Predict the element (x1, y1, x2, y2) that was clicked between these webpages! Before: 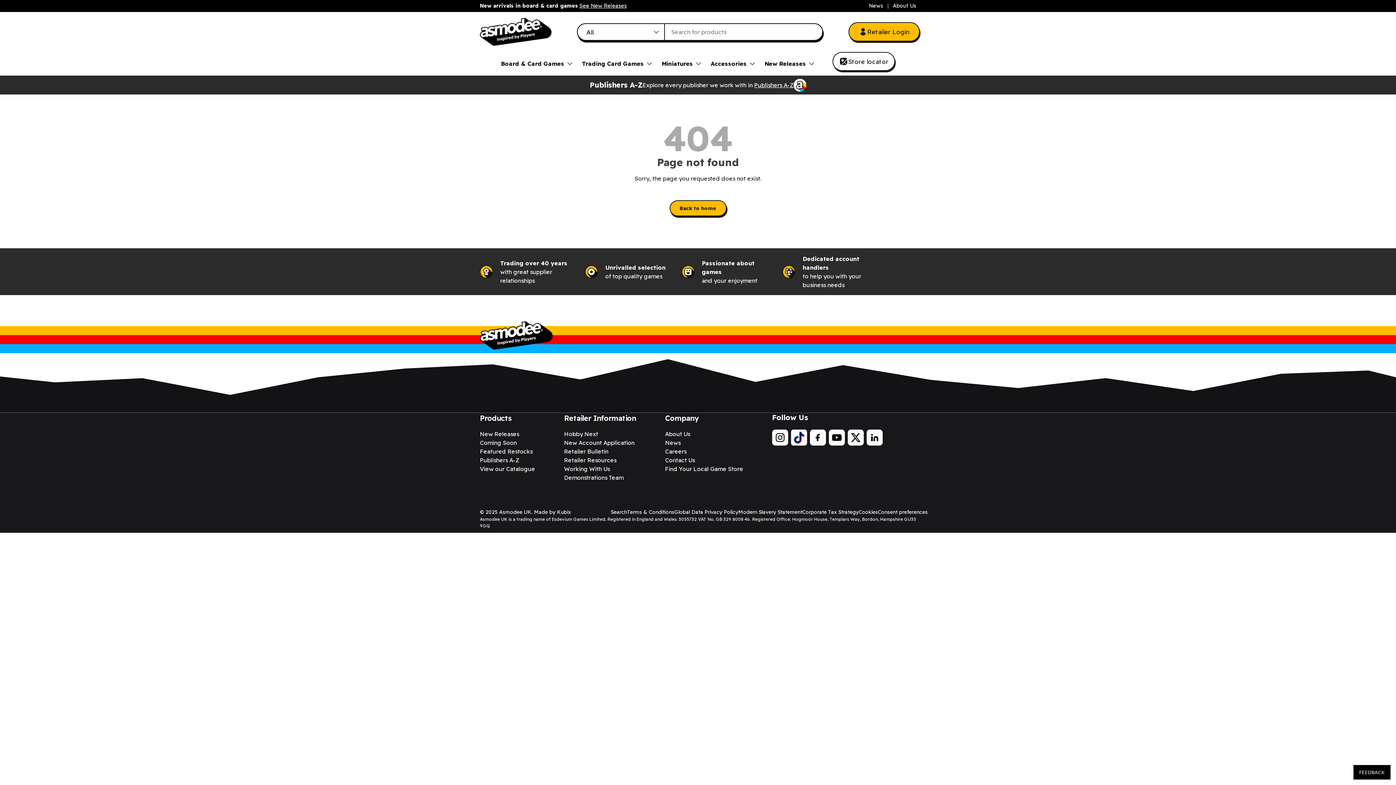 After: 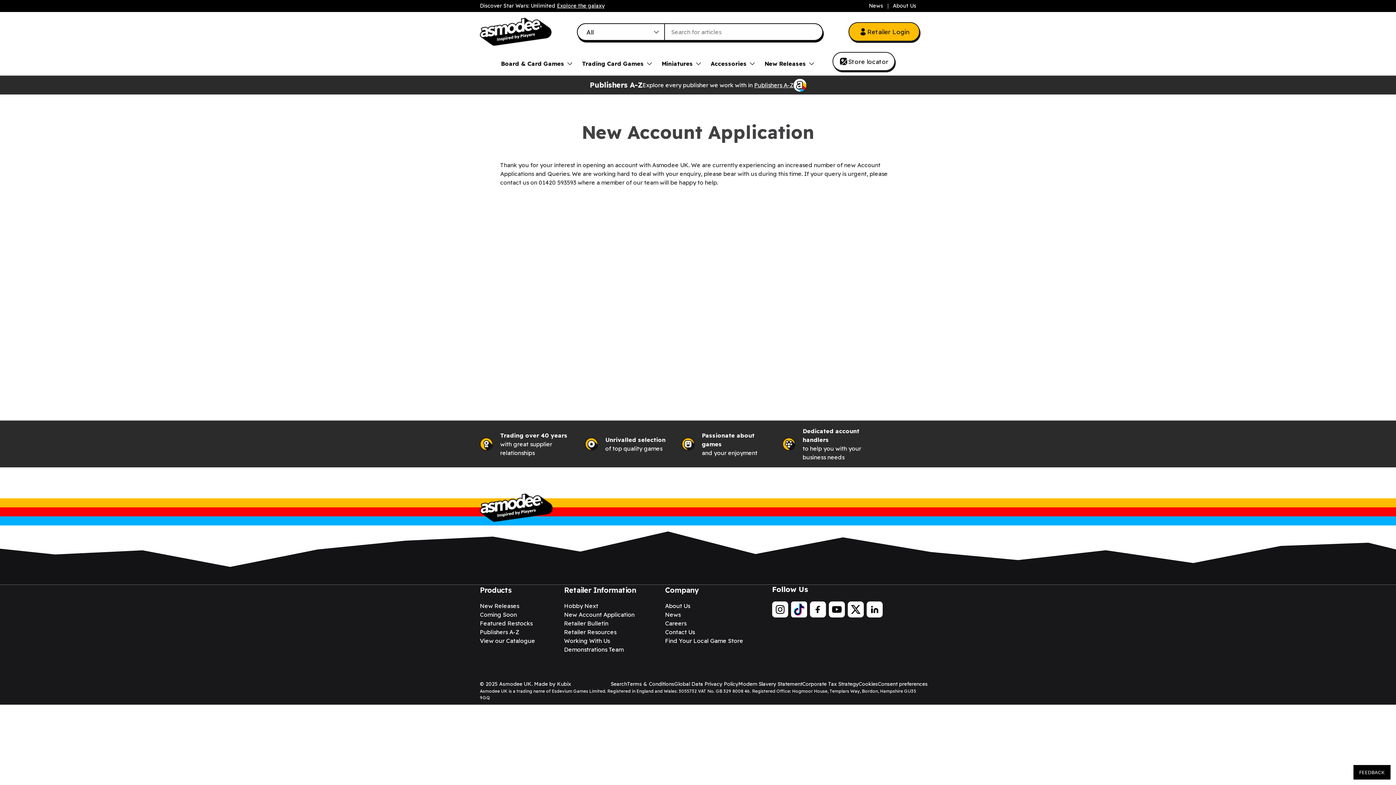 Action: label: New Account Application bbox: (564, 439, 634, 446)